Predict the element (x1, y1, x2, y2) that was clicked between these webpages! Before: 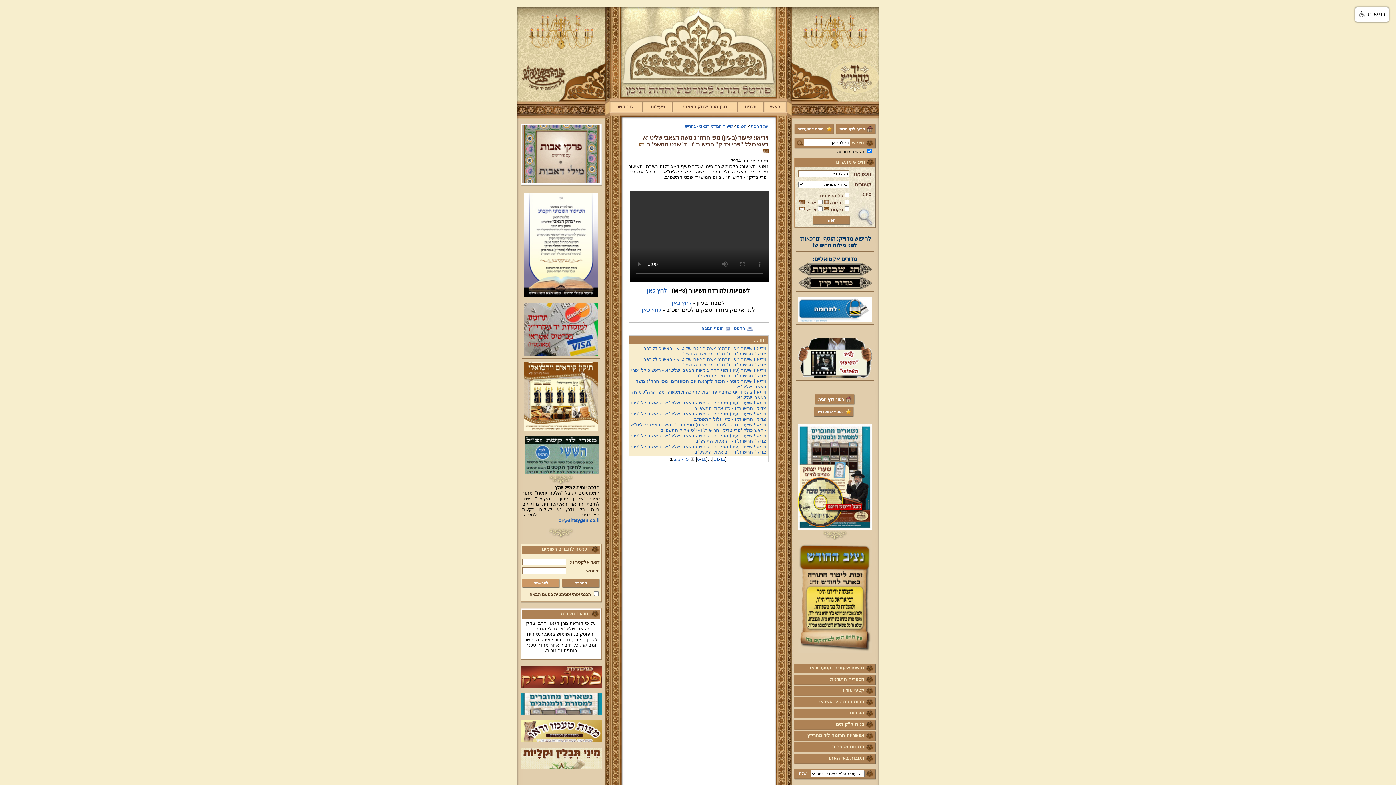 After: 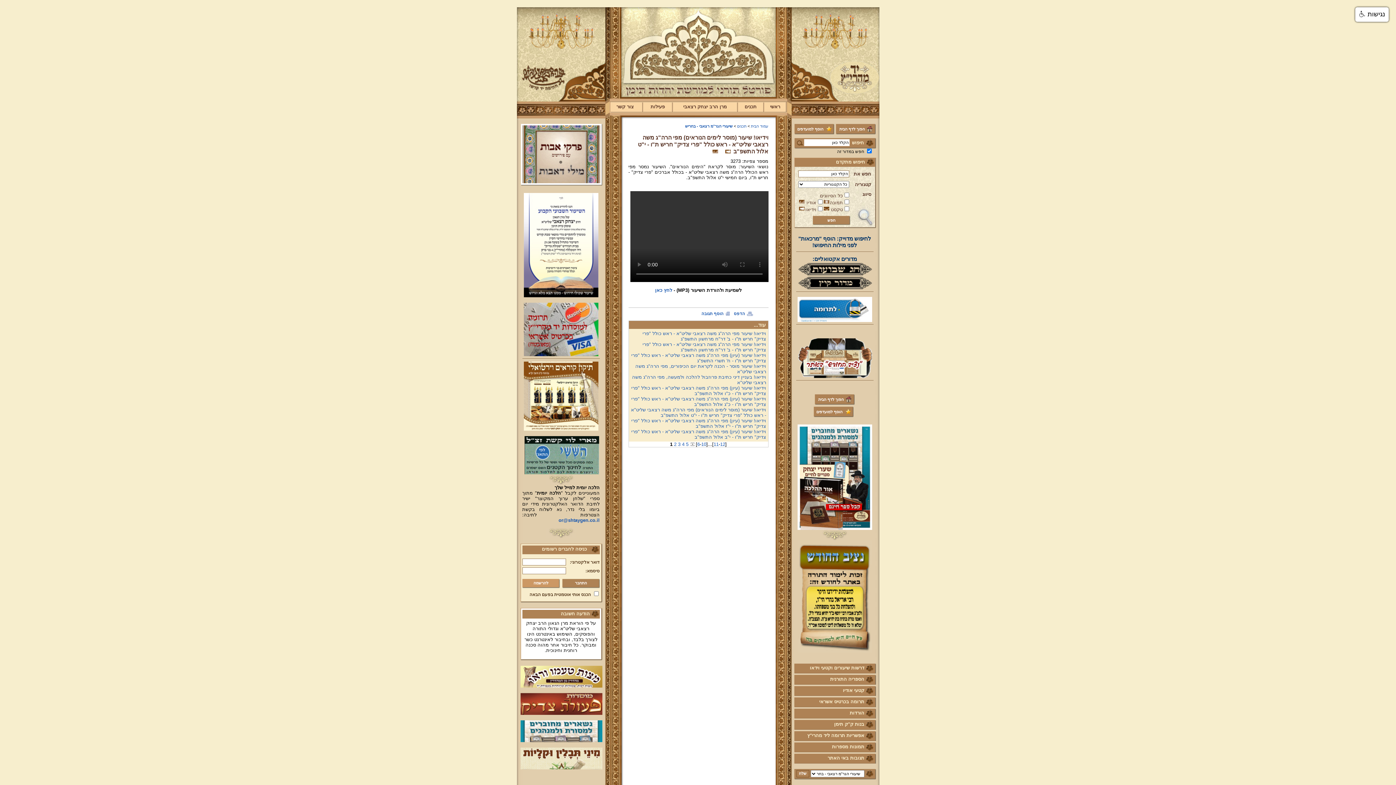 Action: bbox: (631, 422, 766, 433) label: וידיאו! שיעור (מוסר לימים הנוראים) מפי הרה"ג משה רצאבי שליט"א - ראש כולל "פרי צדיק" חריש ת"ו - י"ט אלול התשפ"ב